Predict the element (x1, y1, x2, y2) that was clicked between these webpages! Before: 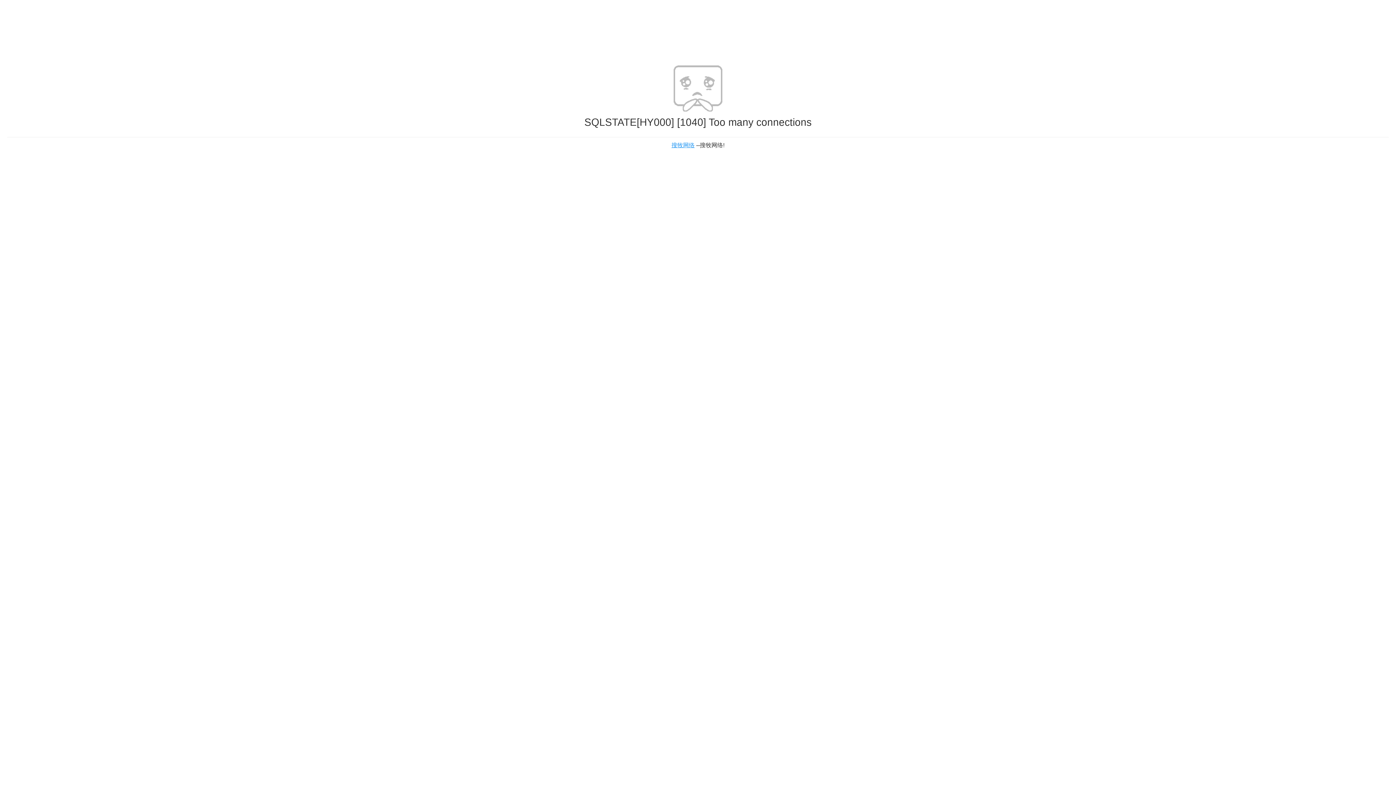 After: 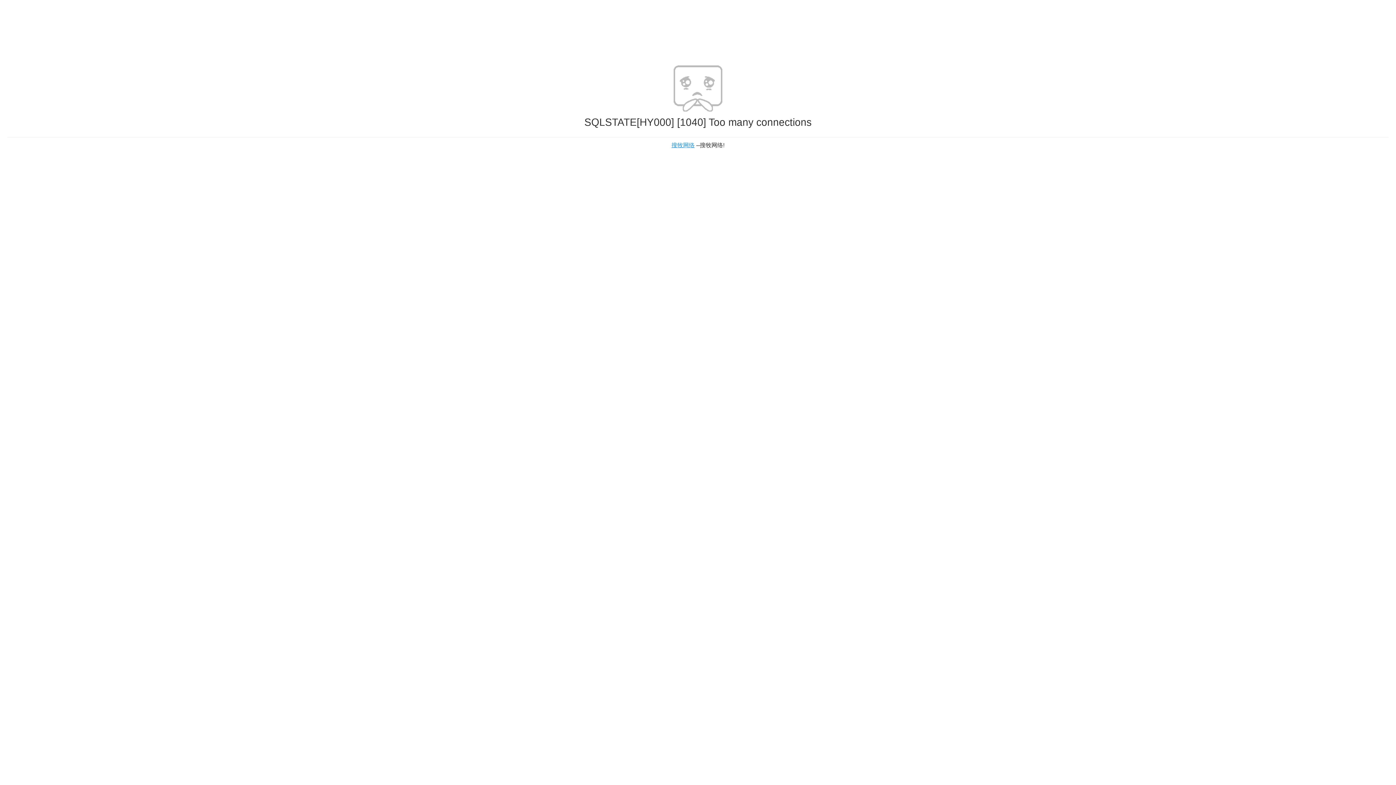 Action: bbox: (671, 142, 694, 148) label: 搜牧网络